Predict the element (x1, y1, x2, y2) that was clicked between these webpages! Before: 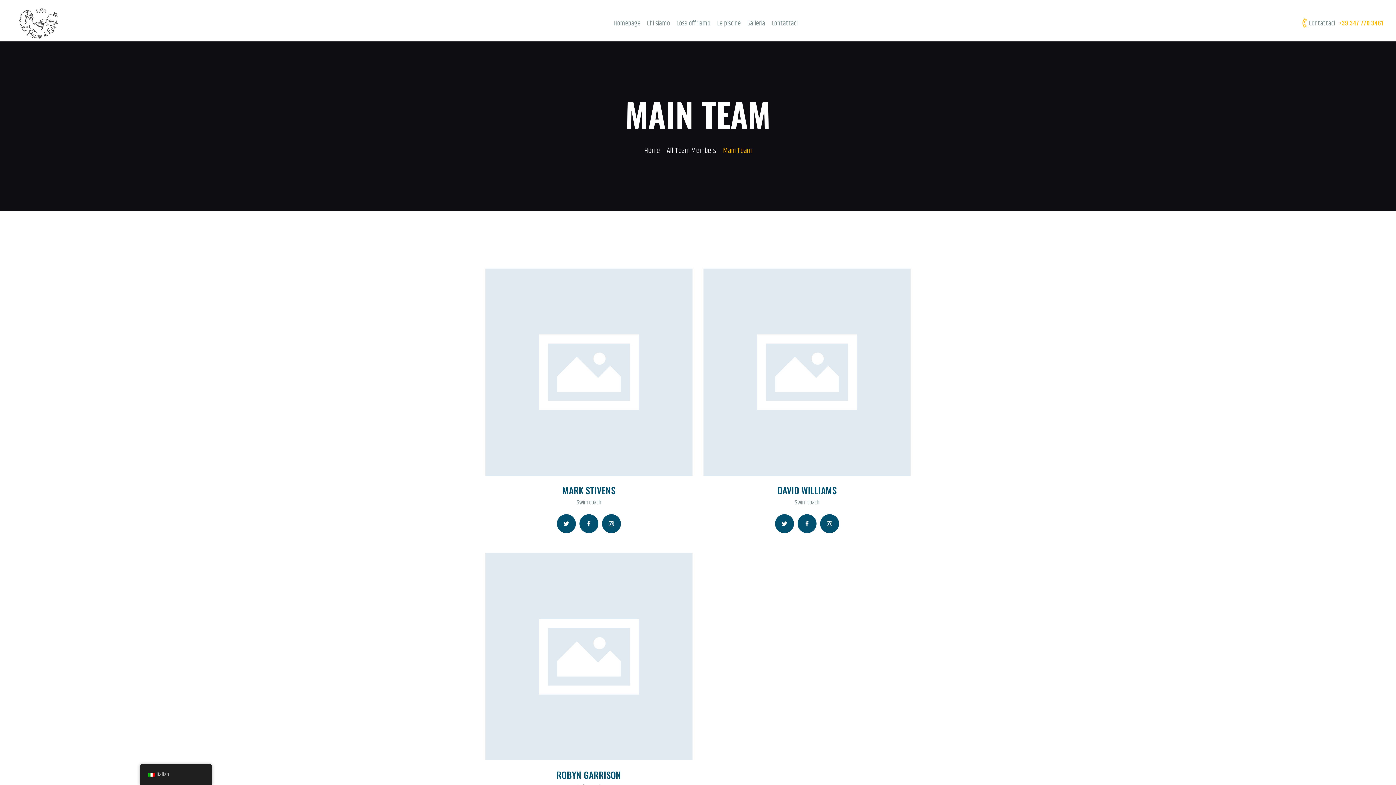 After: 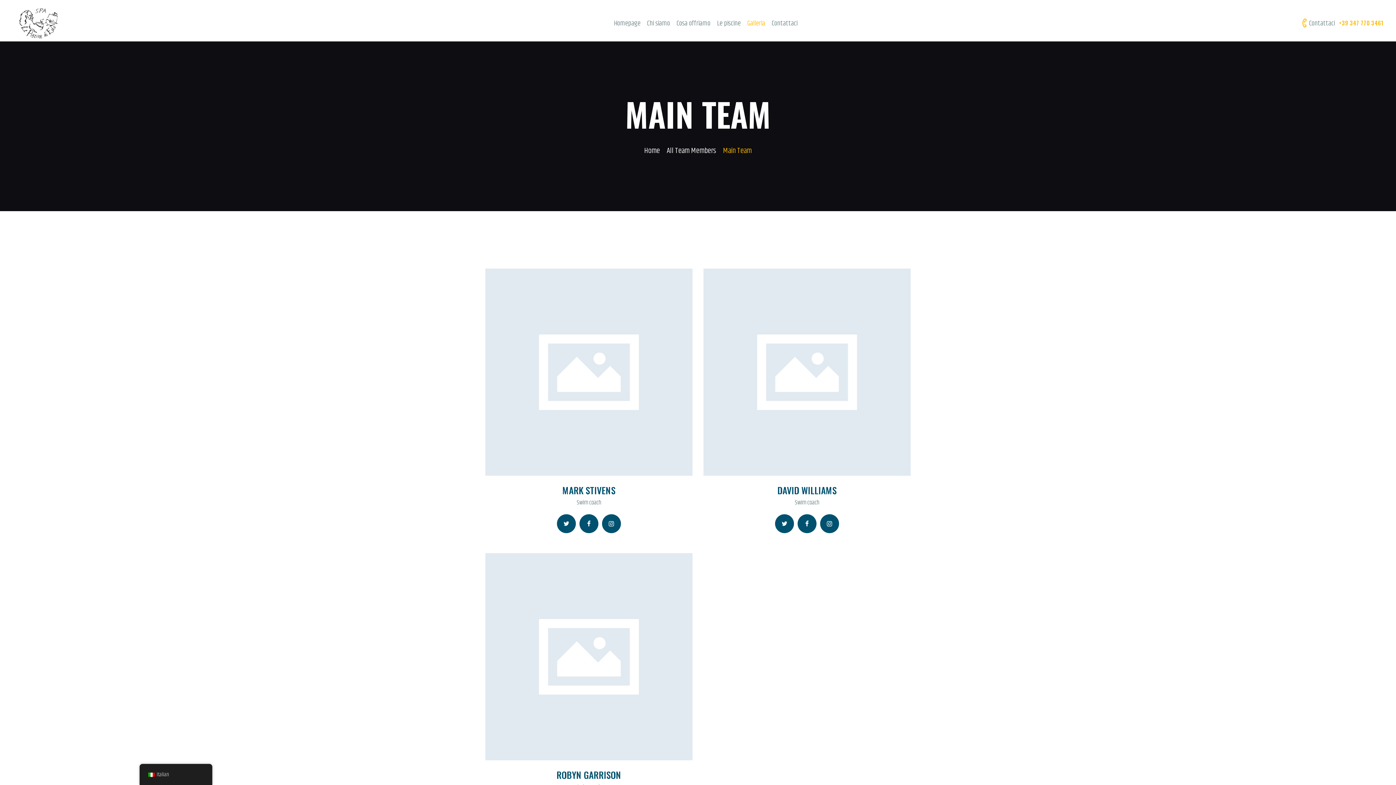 Action: bbox: (744, 11, 768, 34) label: Galleria